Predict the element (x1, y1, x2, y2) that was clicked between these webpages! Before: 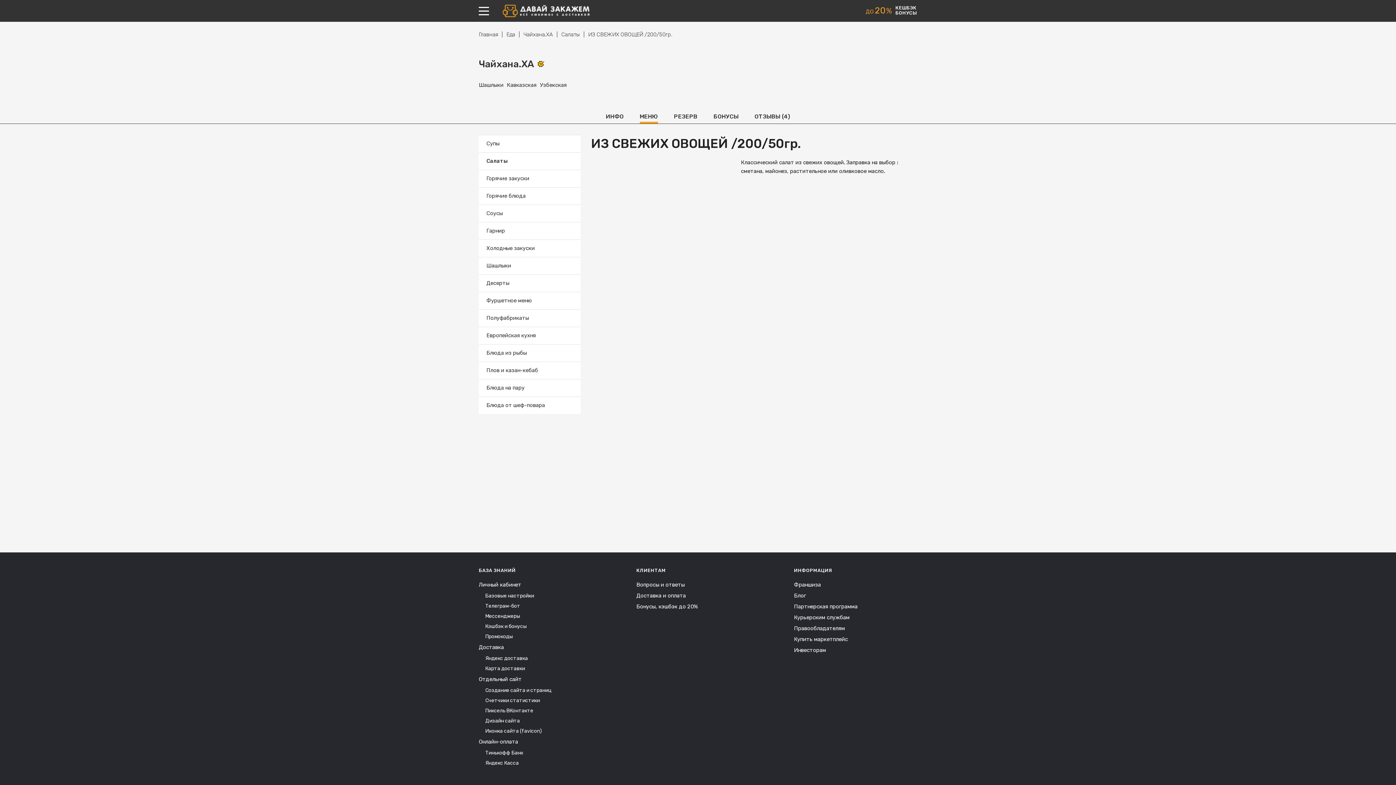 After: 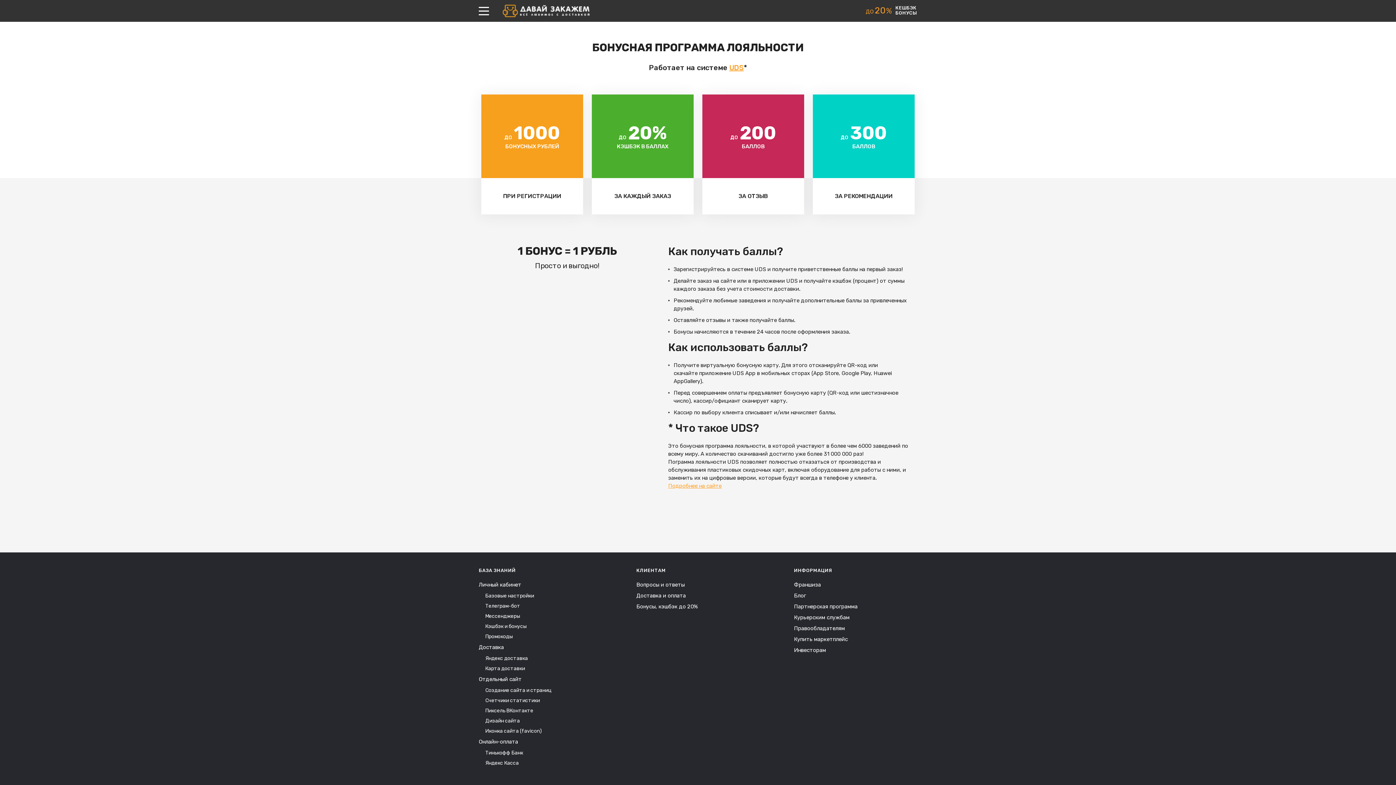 Action: bbox: (636, 603, 698, 610) label: Бонусы, кэшбэк до 20%